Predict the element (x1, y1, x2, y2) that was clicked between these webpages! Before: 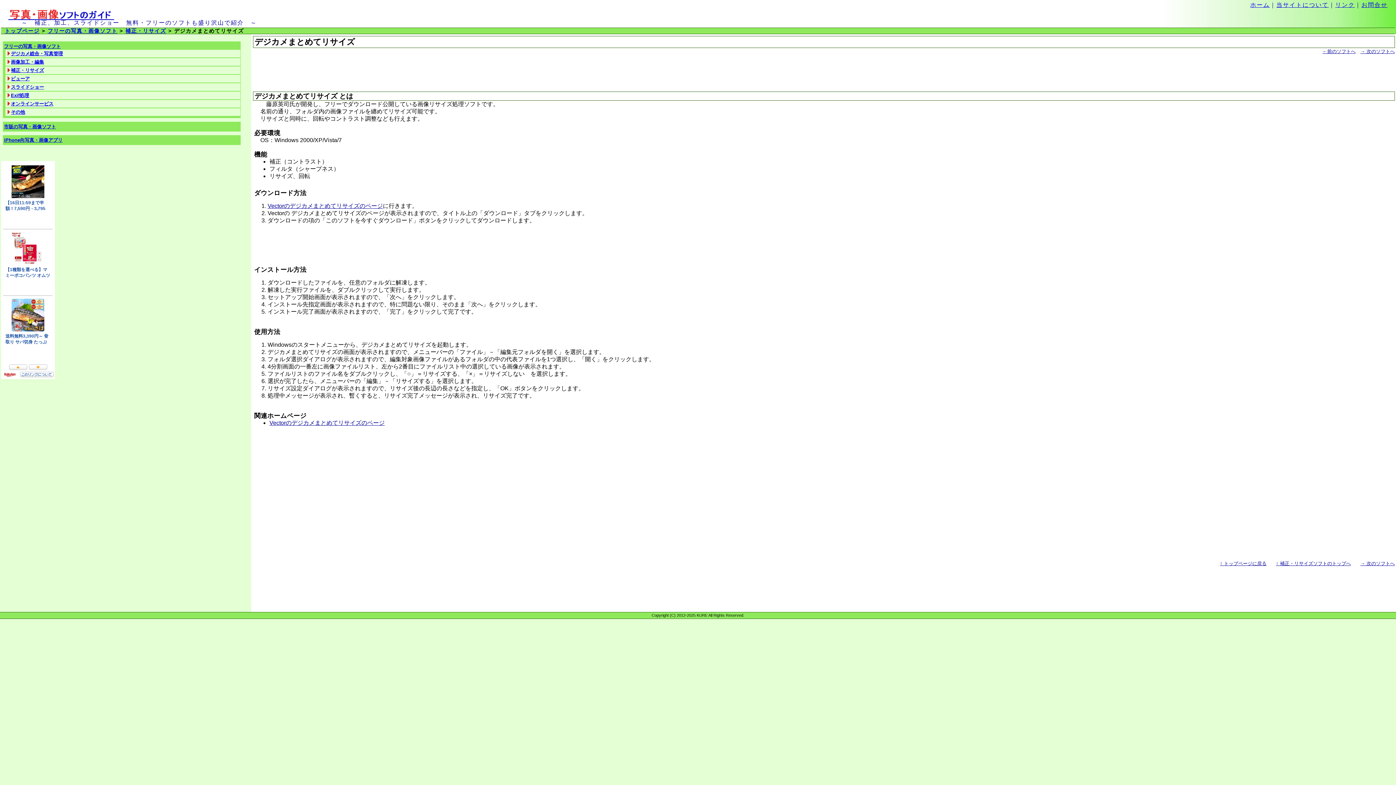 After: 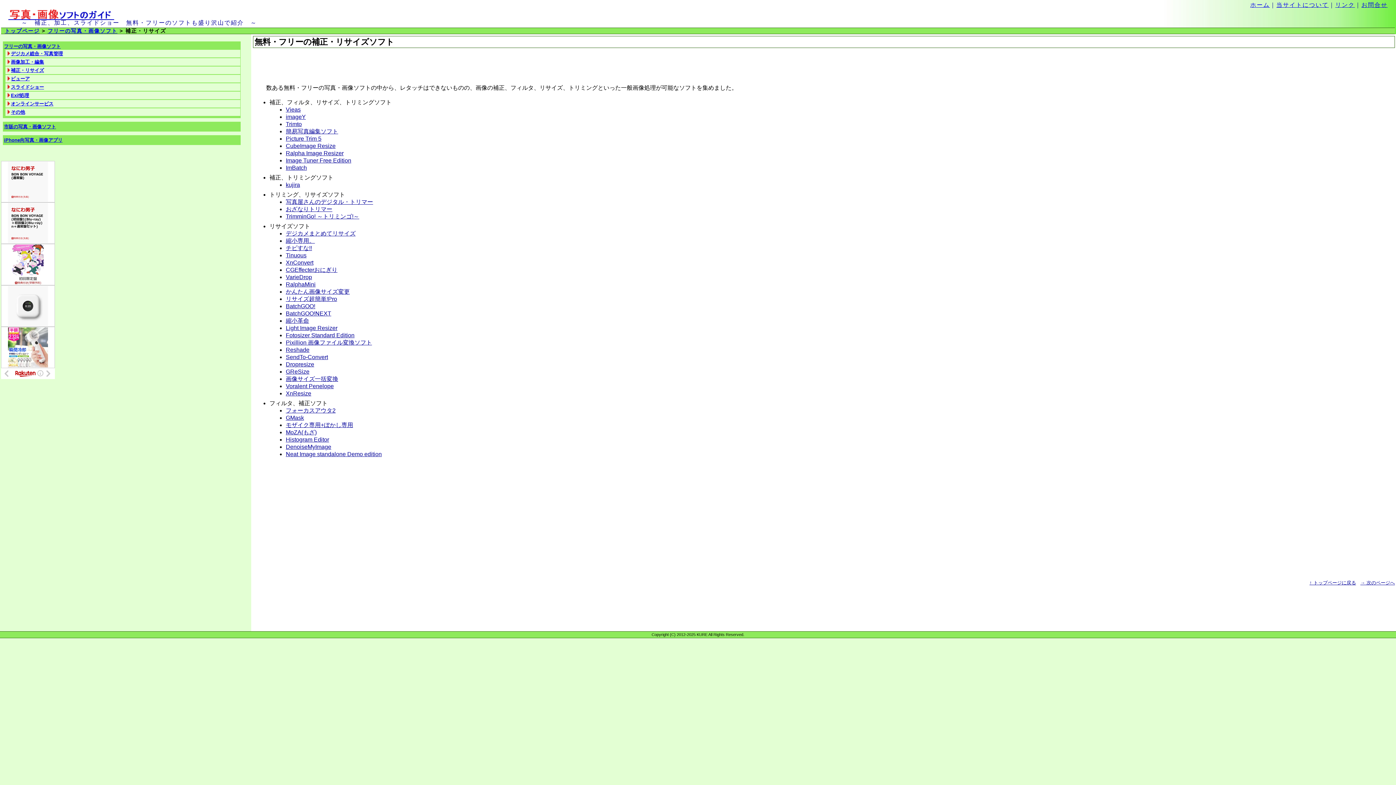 Action: bbox: (10, 67, 44, 73) label: 補正・リサイズ